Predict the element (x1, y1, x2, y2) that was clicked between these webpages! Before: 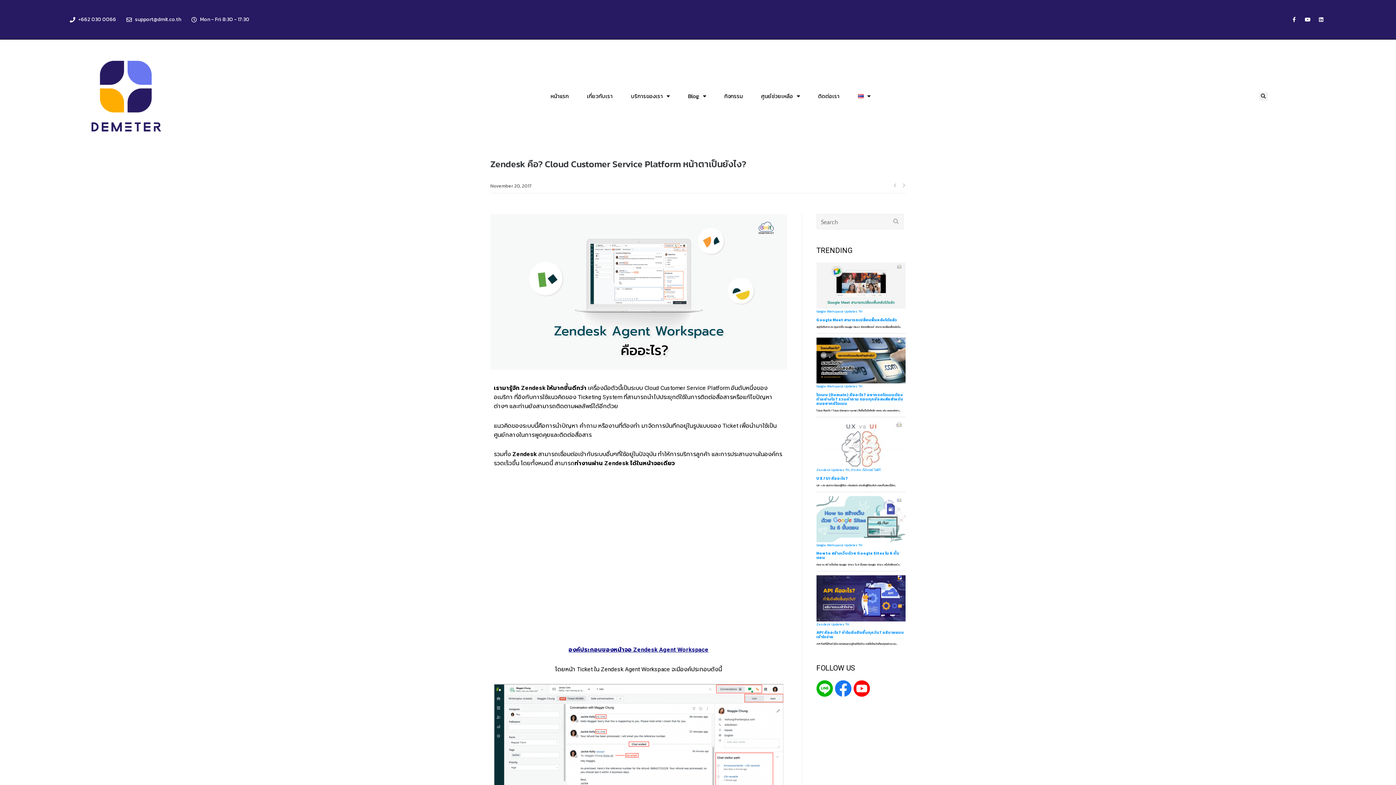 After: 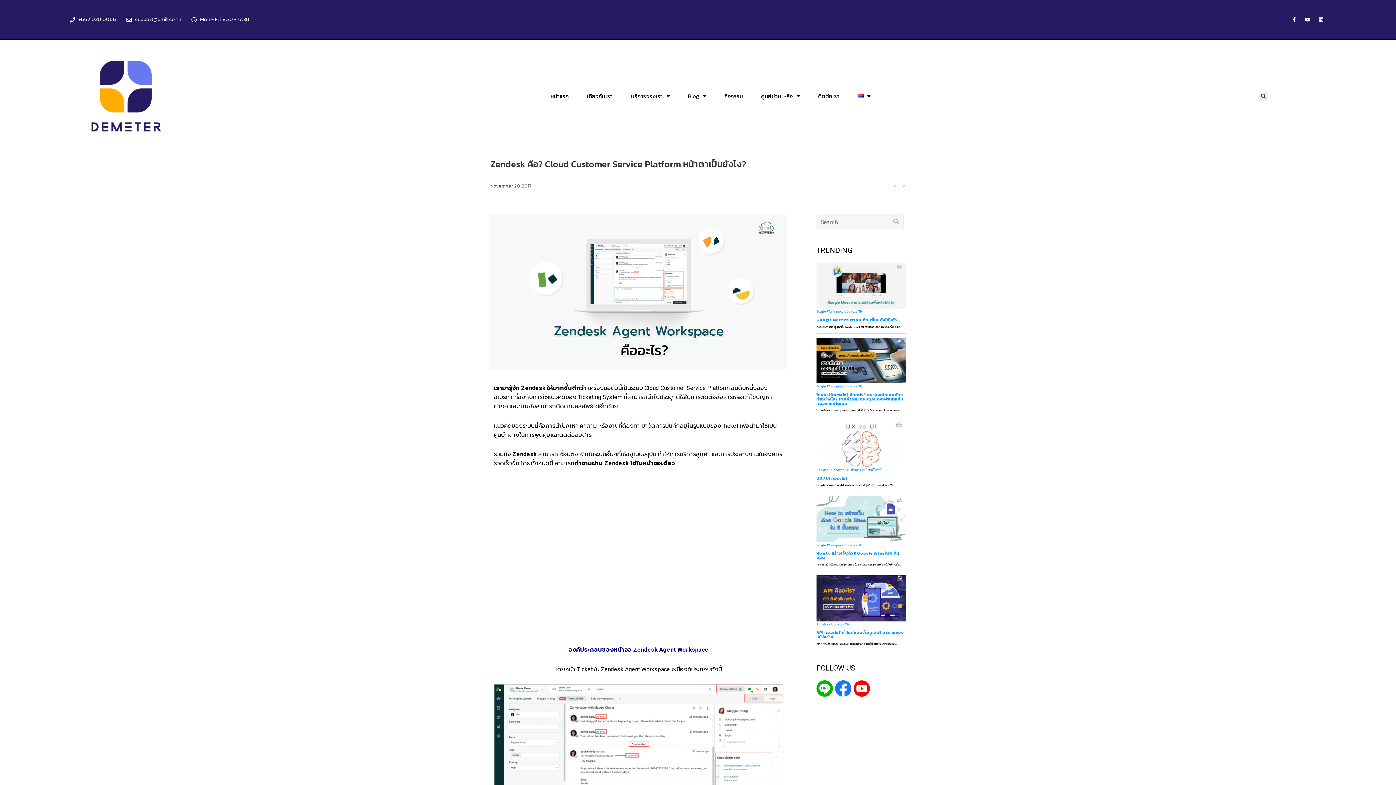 Action: label: Linkedin bbox: (1316, 14, 1326, 24)